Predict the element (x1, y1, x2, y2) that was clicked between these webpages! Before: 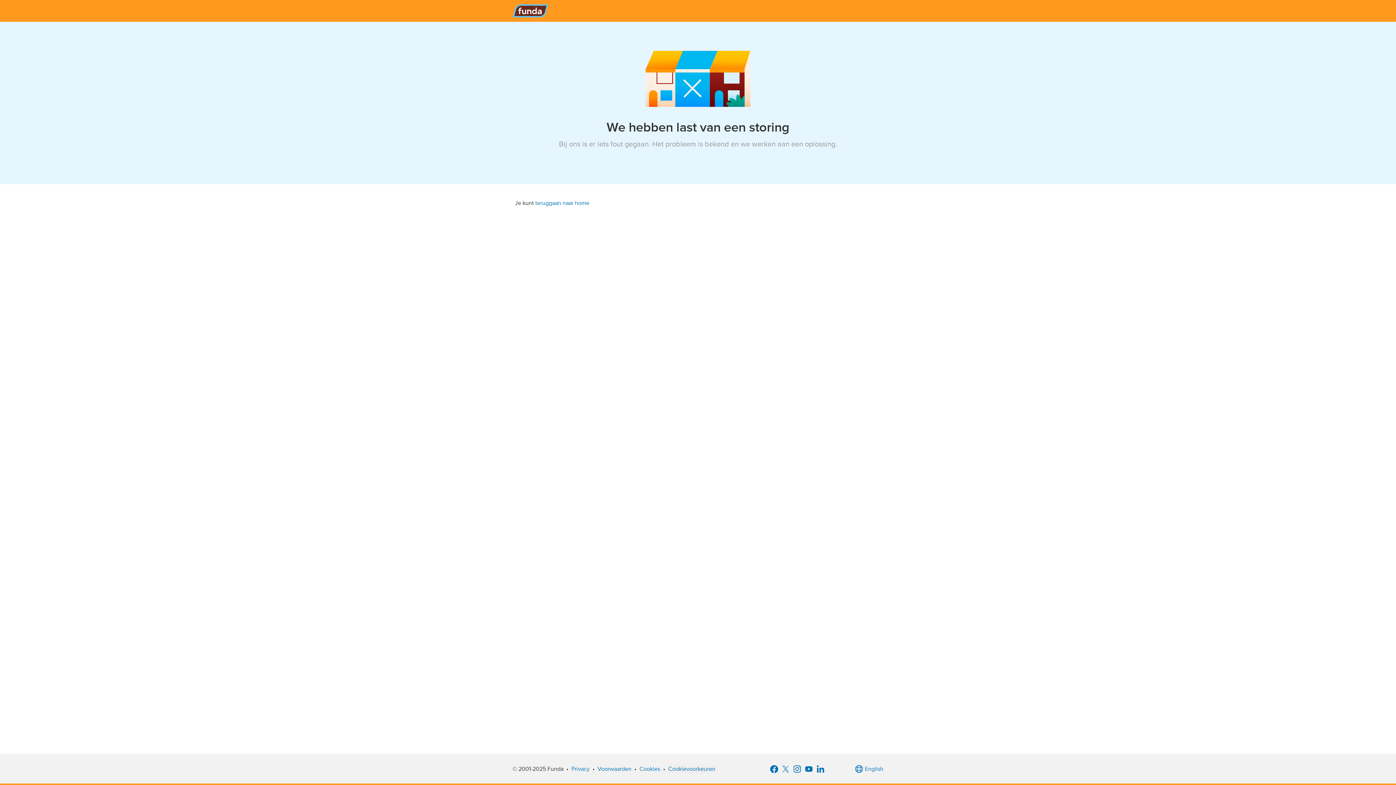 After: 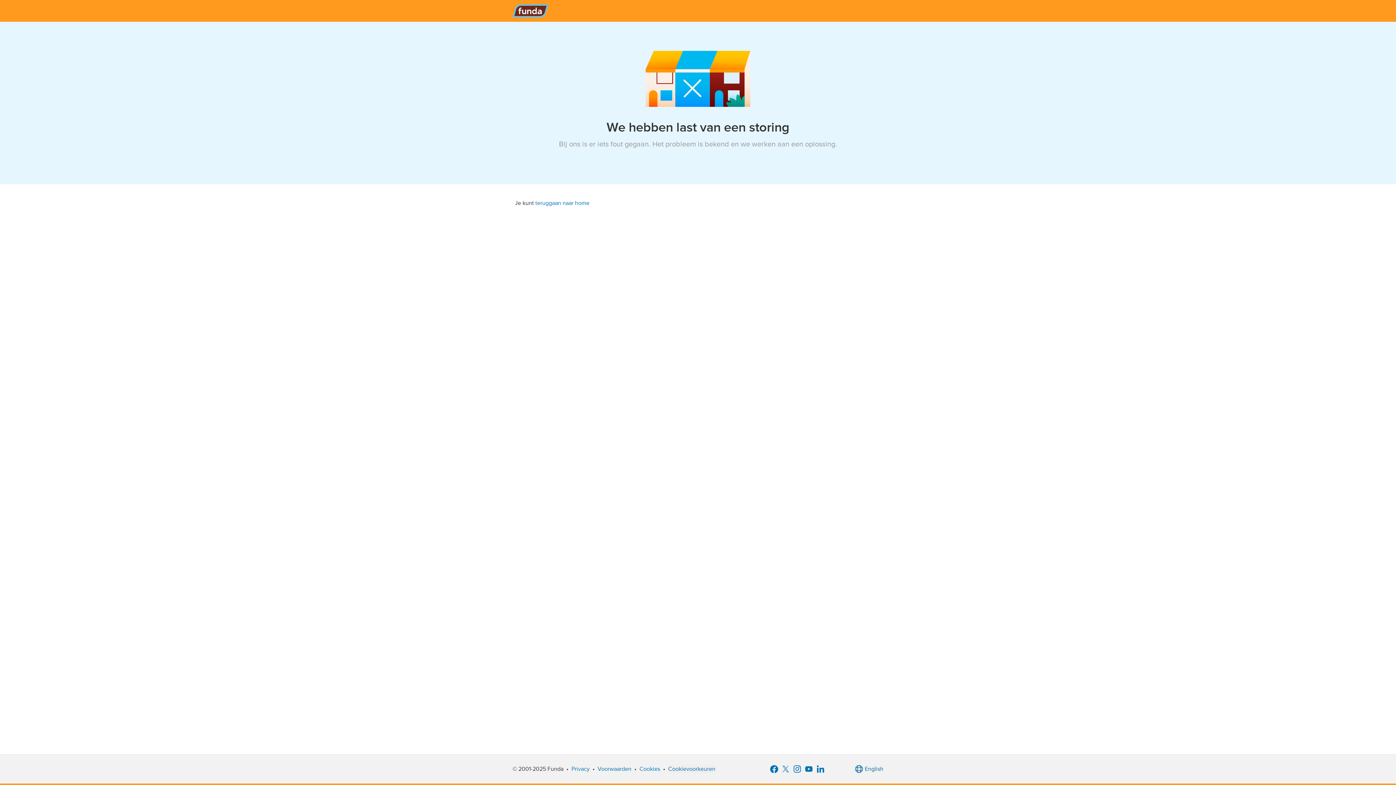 Action: bbox: (853, 763, 883, 775) label: English